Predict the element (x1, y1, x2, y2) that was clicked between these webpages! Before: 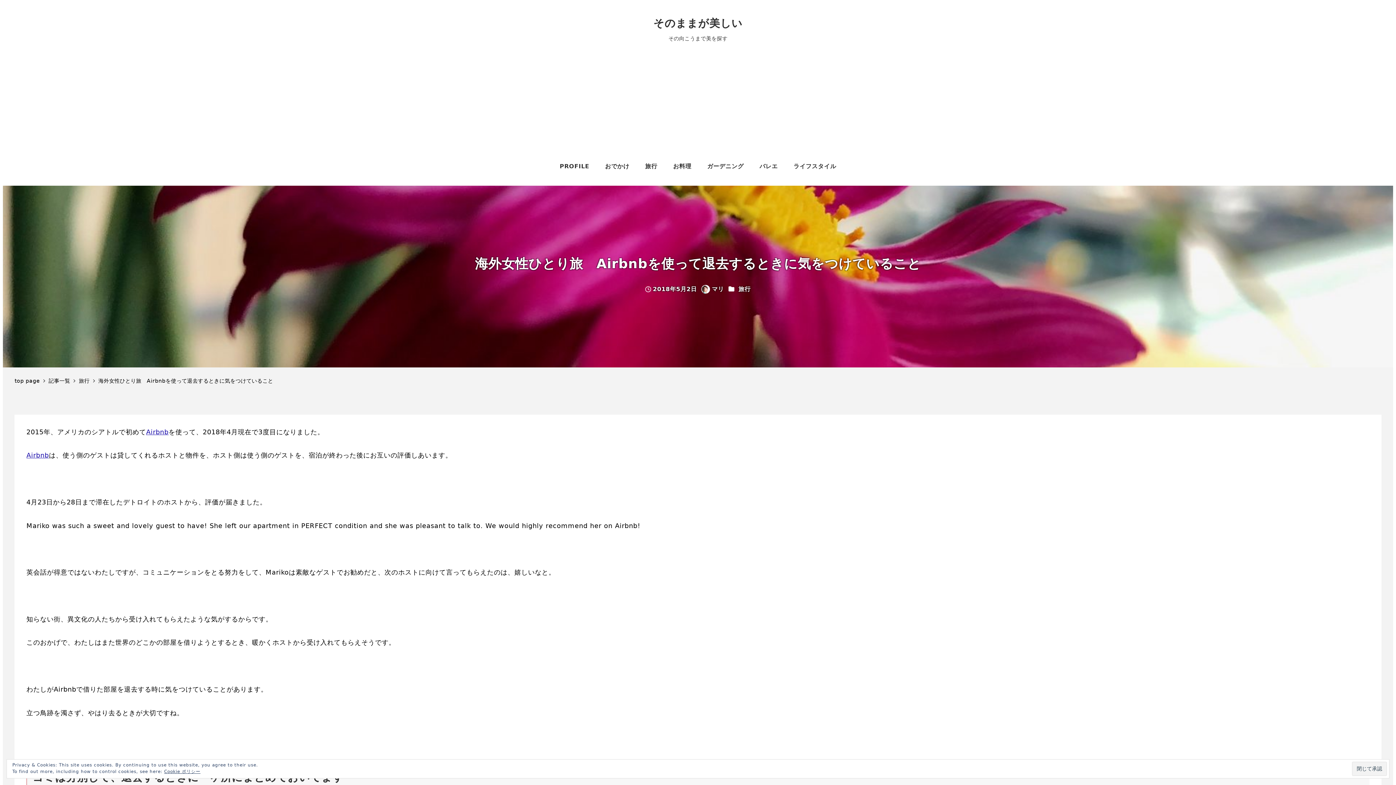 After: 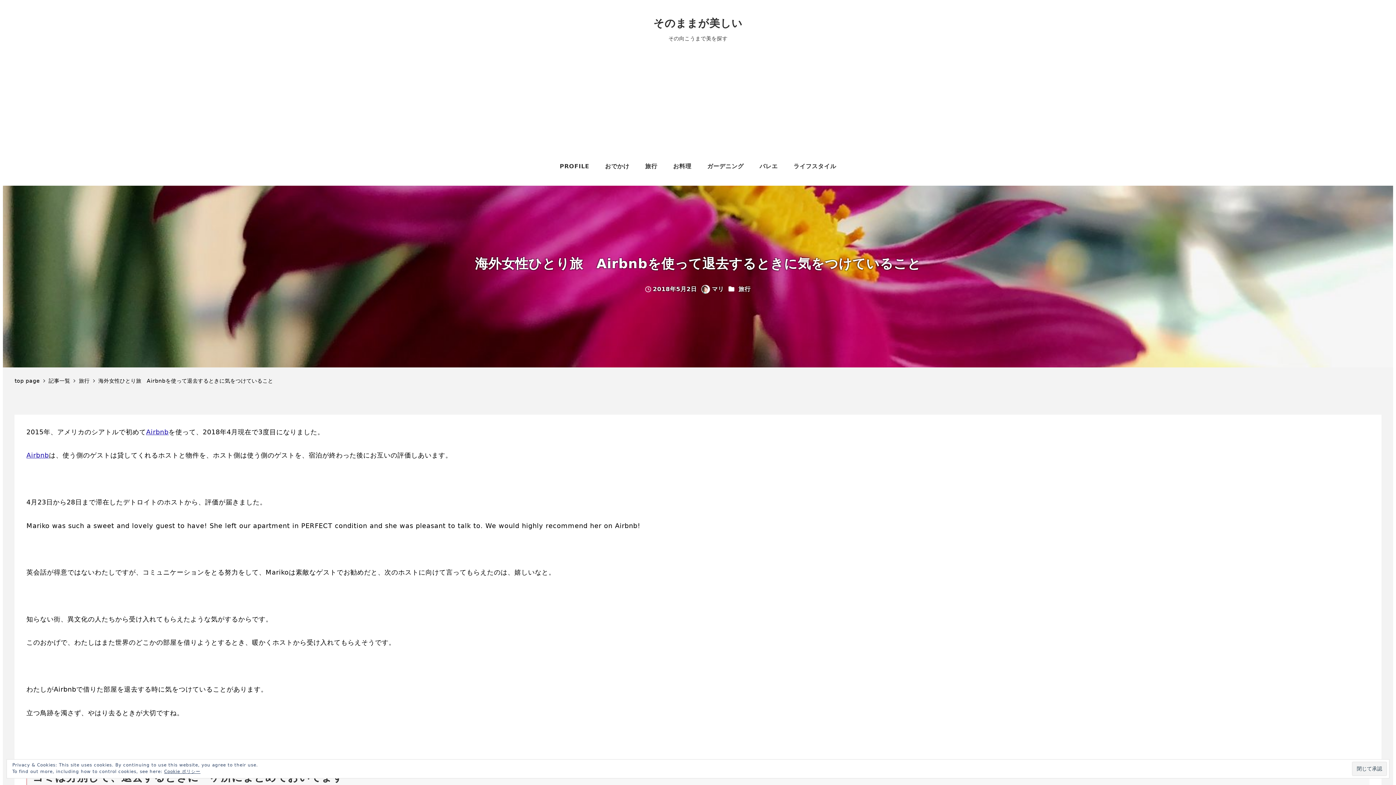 Action: bbox: (26, 451, 48, 459) label: Airbnb